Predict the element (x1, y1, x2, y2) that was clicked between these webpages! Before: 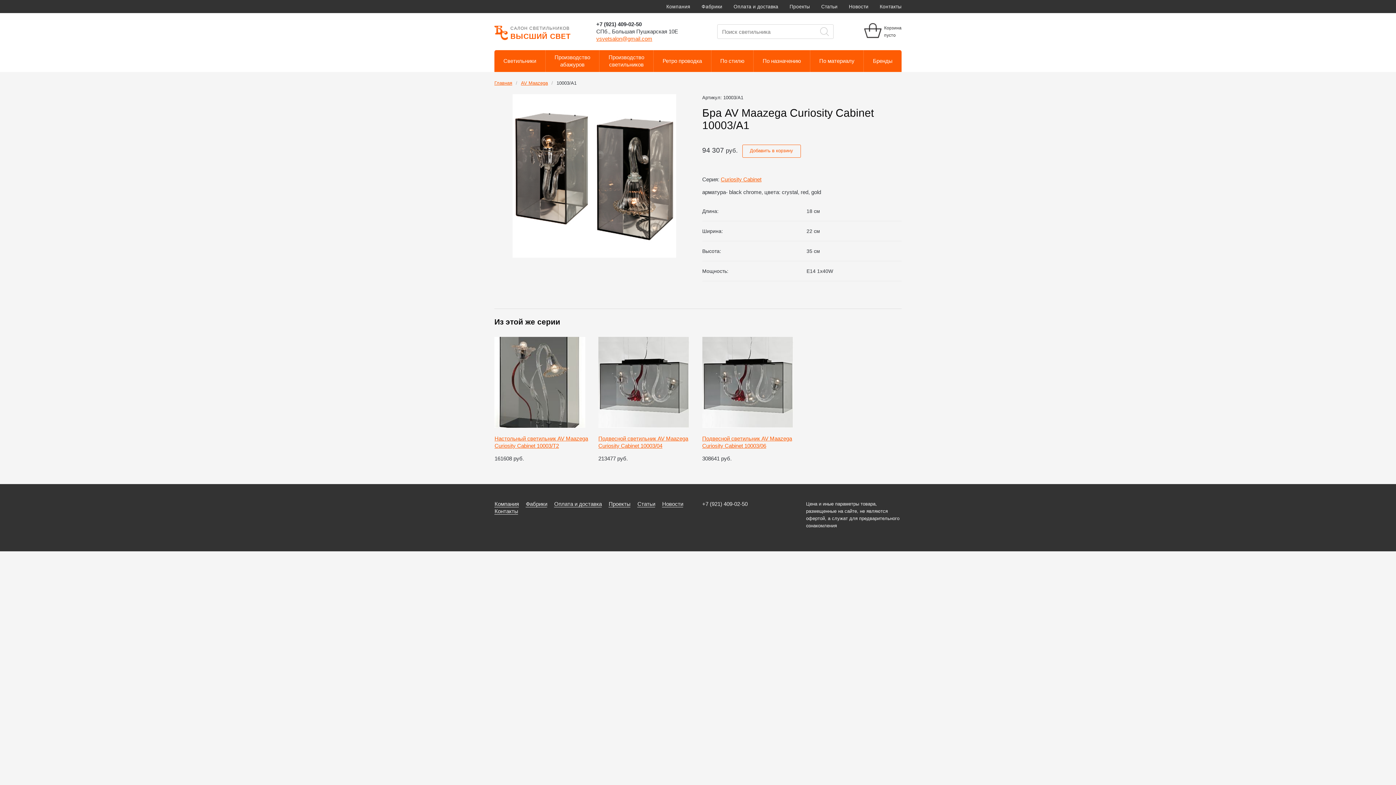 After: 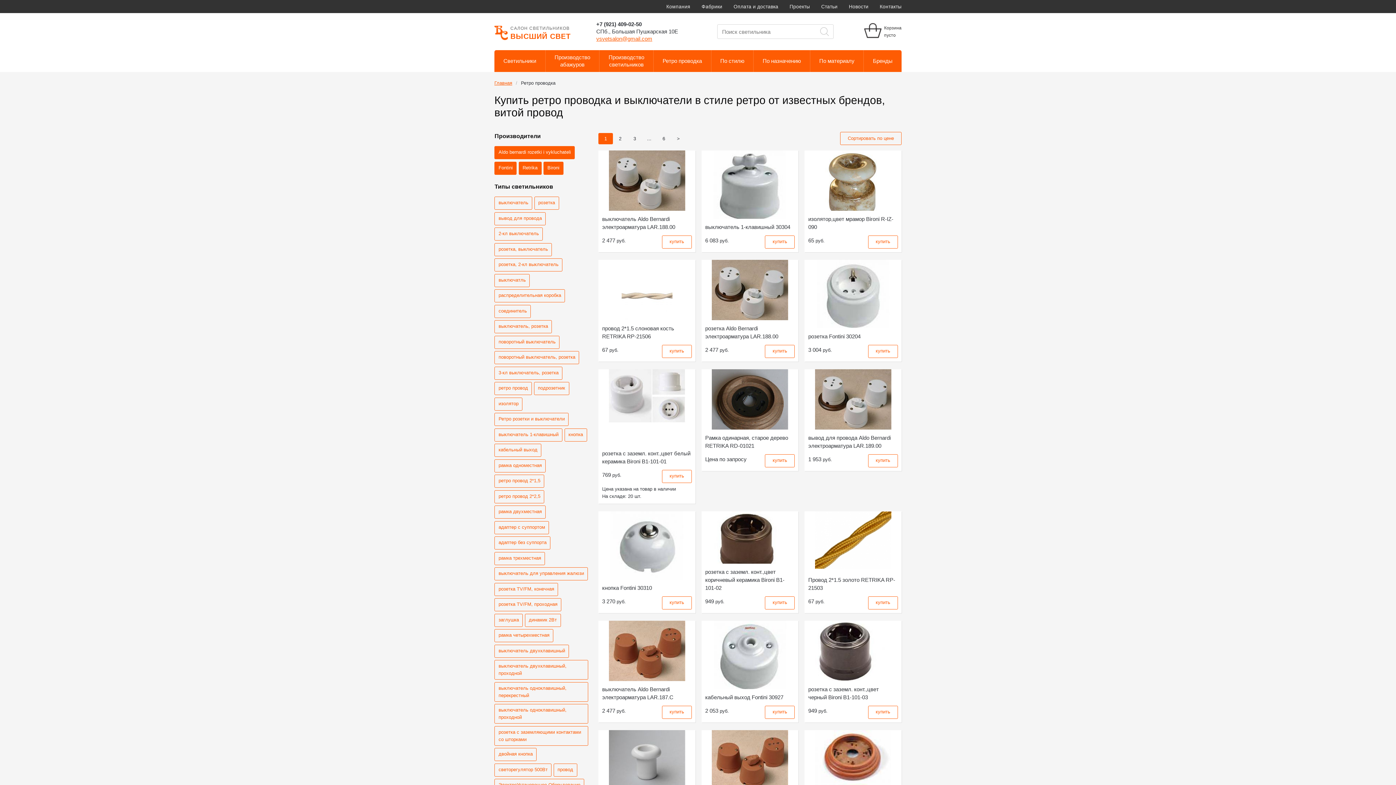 Action: label: Ретро проводка bbox: (653, 50, 711, 72)